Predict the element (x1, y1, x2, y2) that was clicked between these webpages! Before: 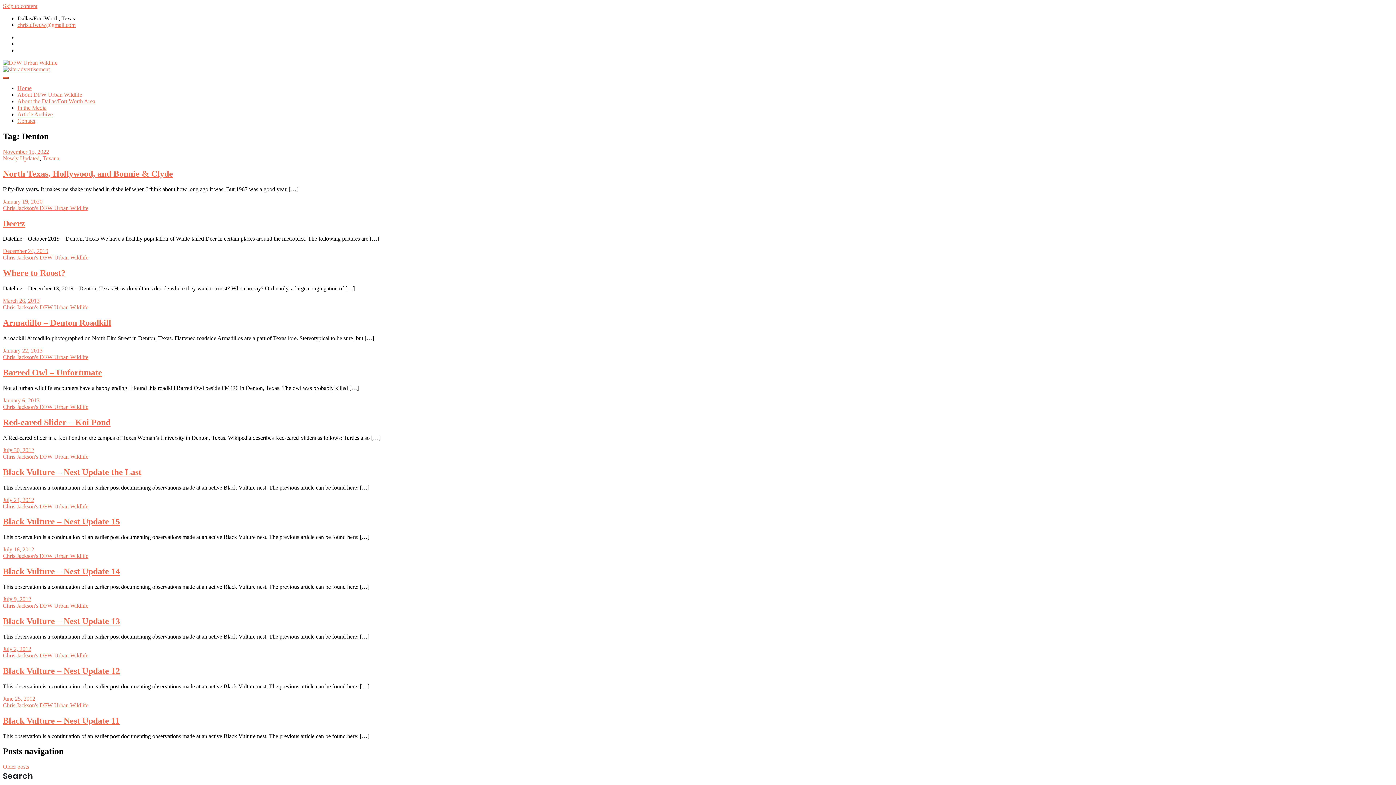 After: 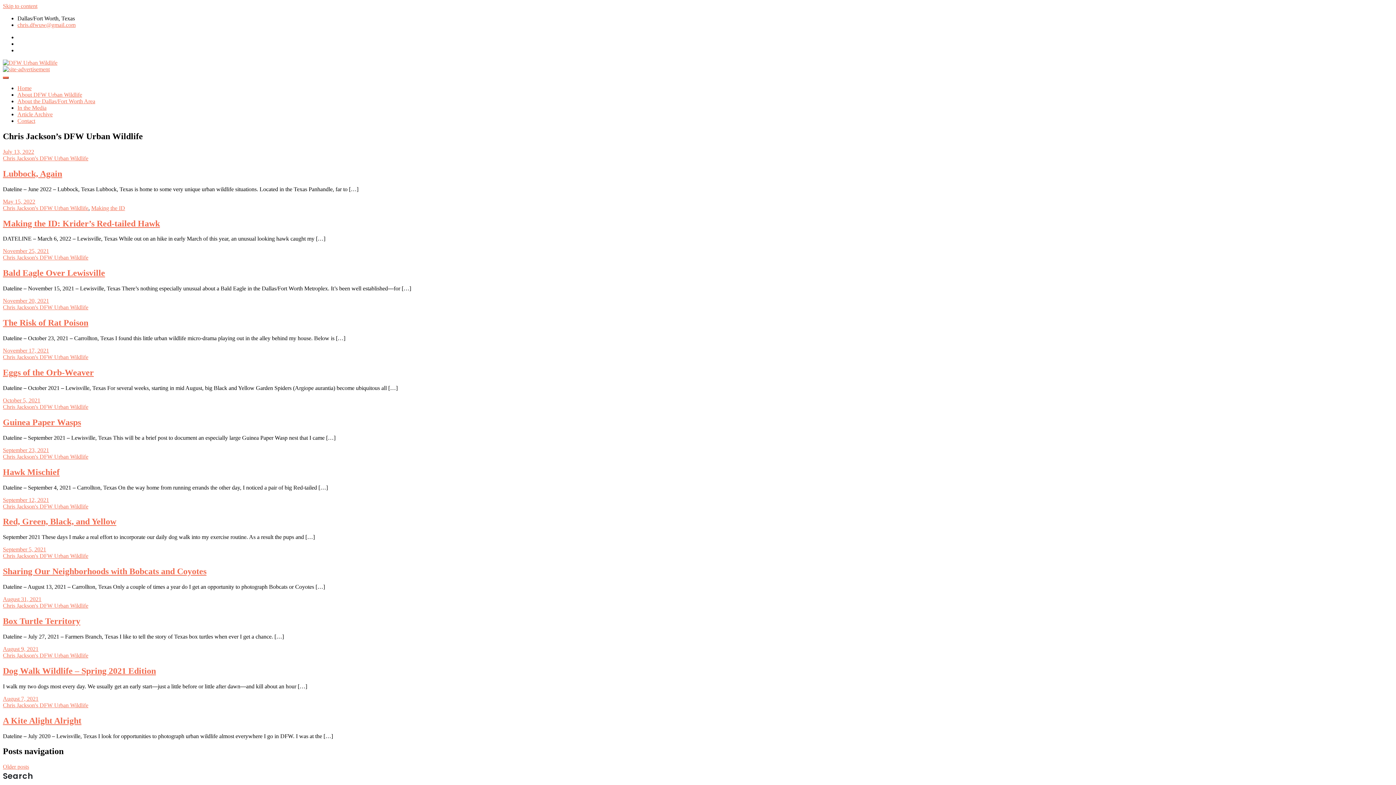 Action: label: Chris Jackson's DFW Urban Wildlife bbox: (2, 354, 88, 360)